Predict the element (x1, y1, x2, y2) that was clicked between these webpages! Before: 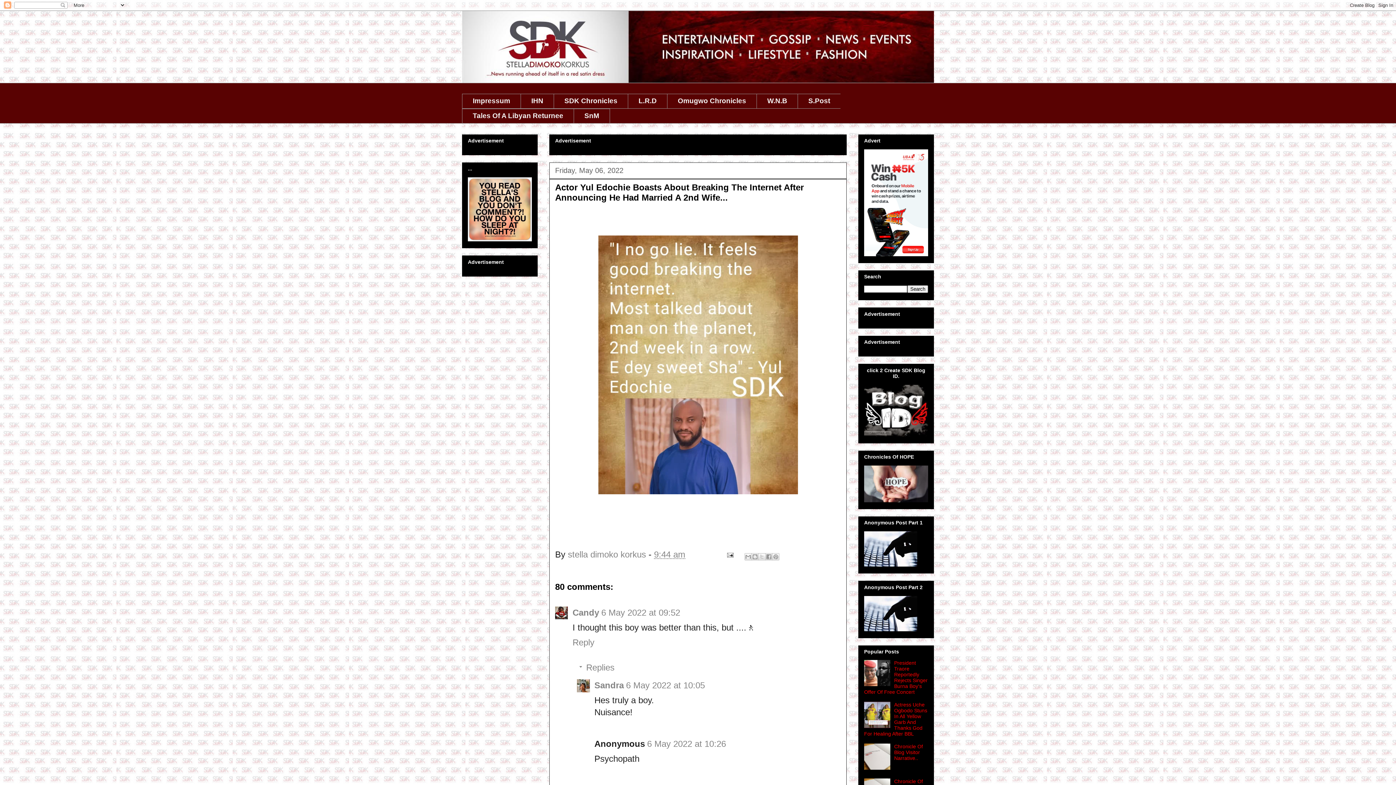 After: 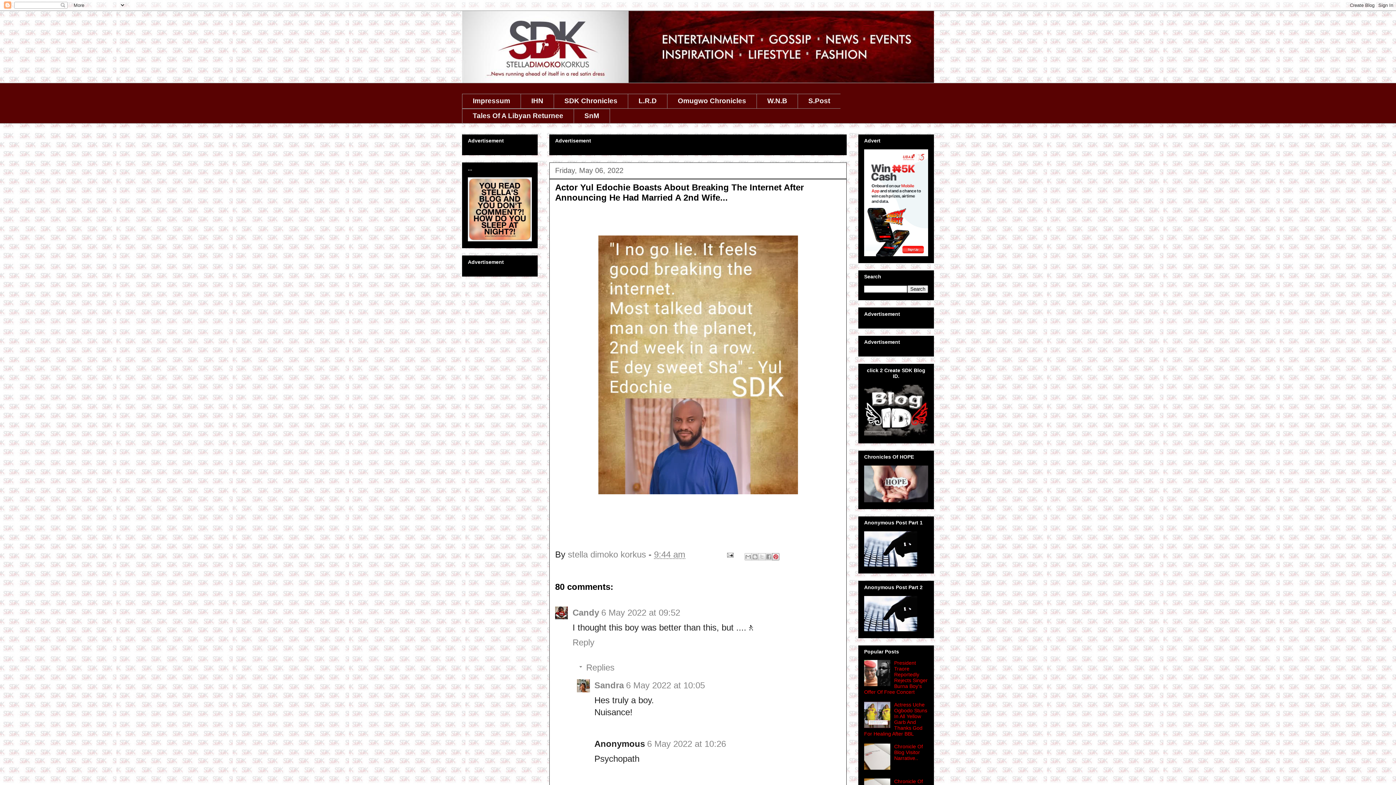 Action: bbox: (772, 553, 779, 560) label: Share to Pinterest